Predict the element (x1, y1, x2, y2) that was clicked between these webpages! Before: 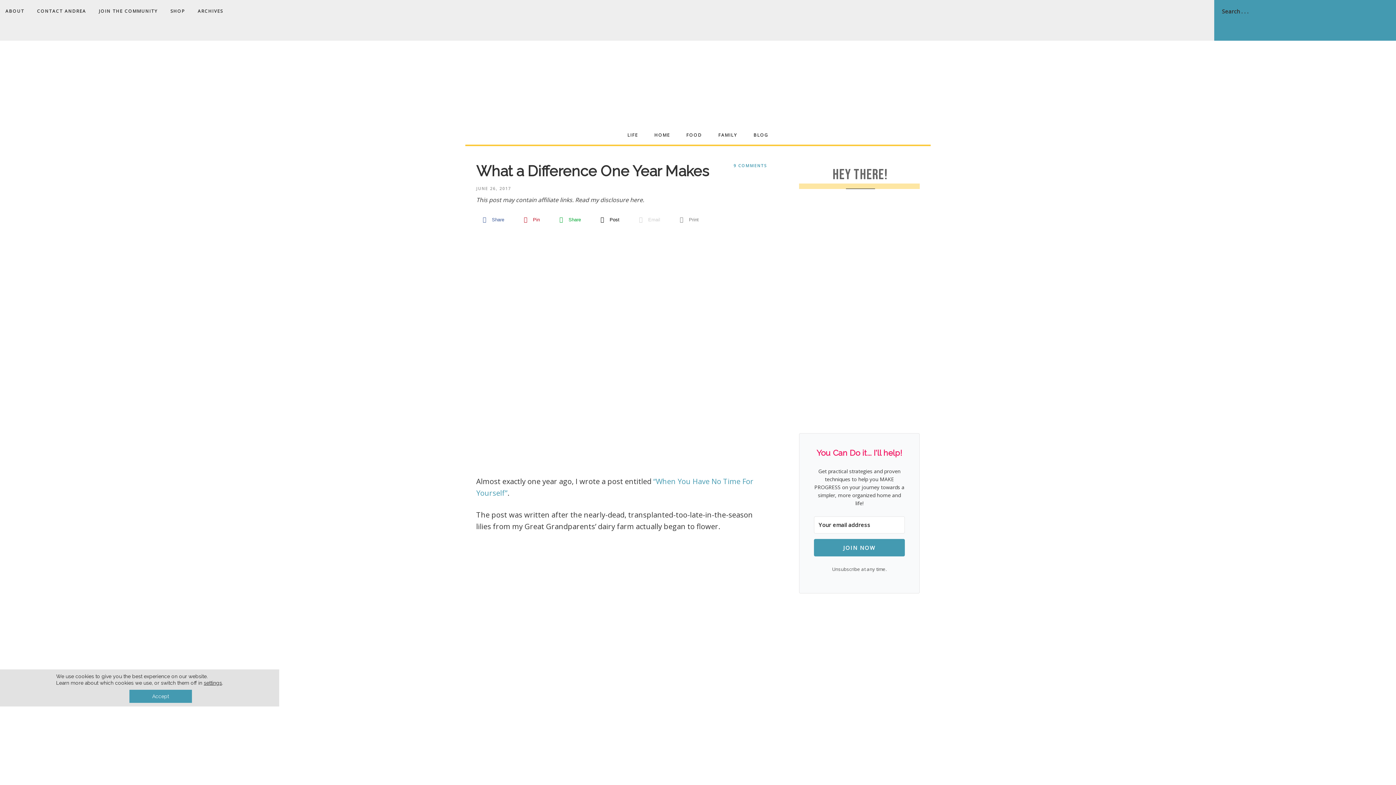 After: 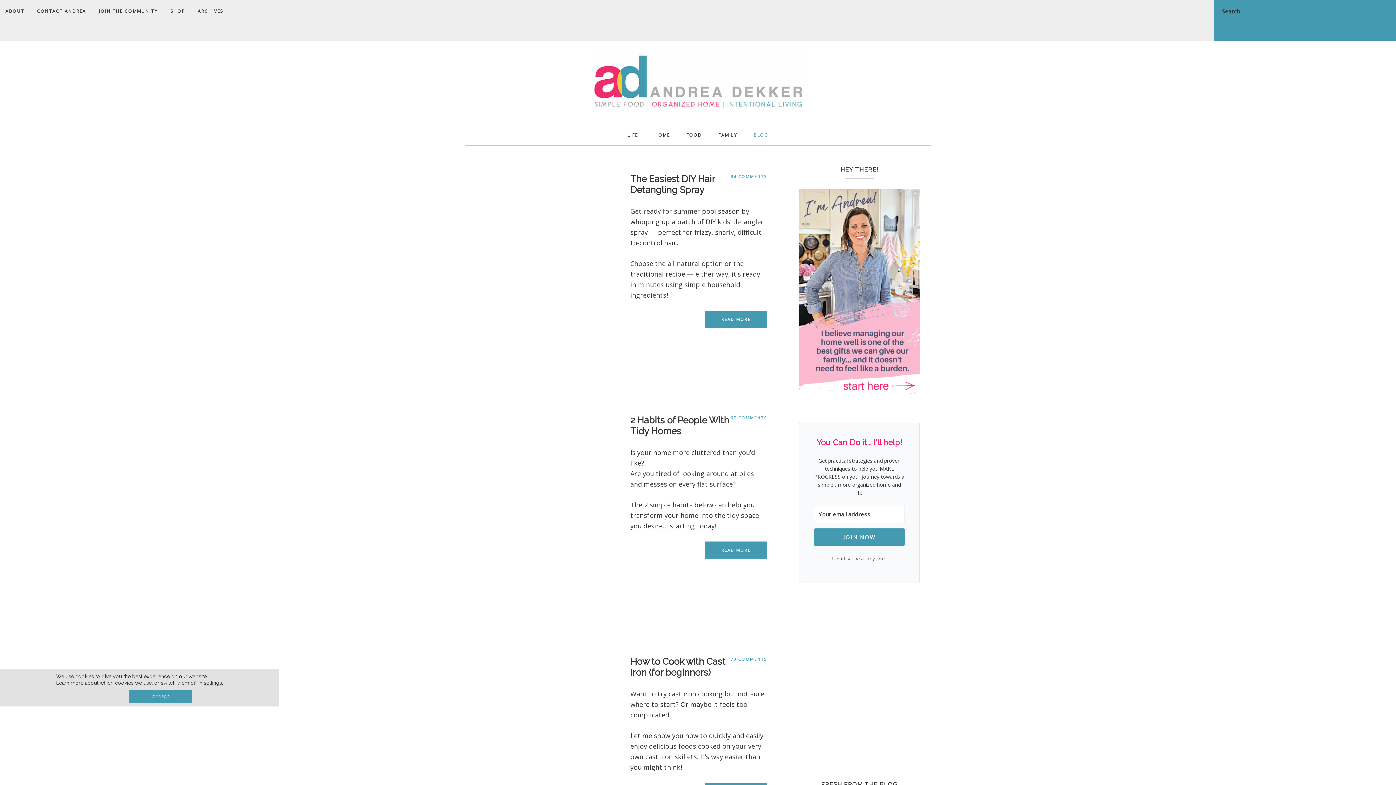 Action: label: BLOG bbox: (746, 125, 776, 144)